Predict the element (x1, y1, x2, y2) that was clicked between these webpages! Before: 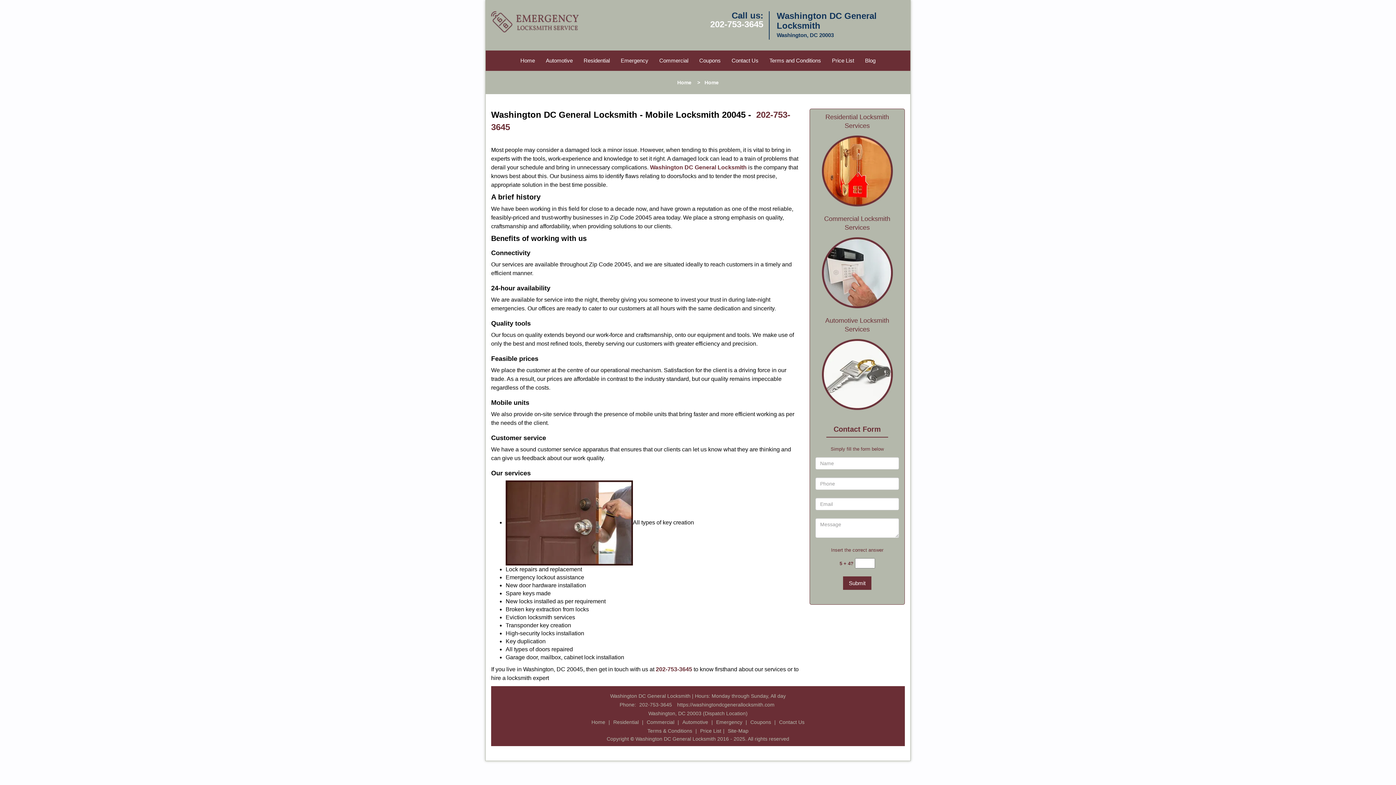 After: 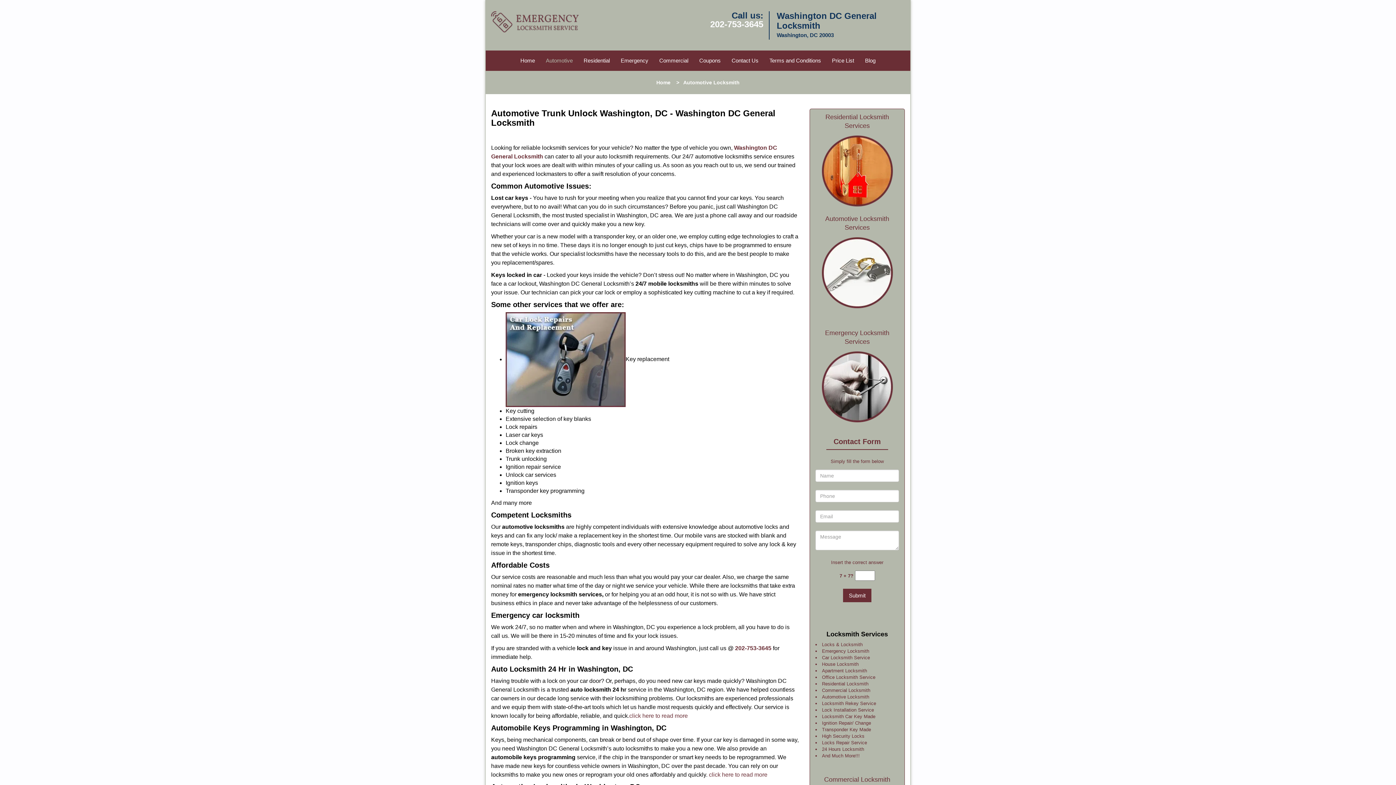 Action: bbox: (680, 660, 710, 665) label: Automotive